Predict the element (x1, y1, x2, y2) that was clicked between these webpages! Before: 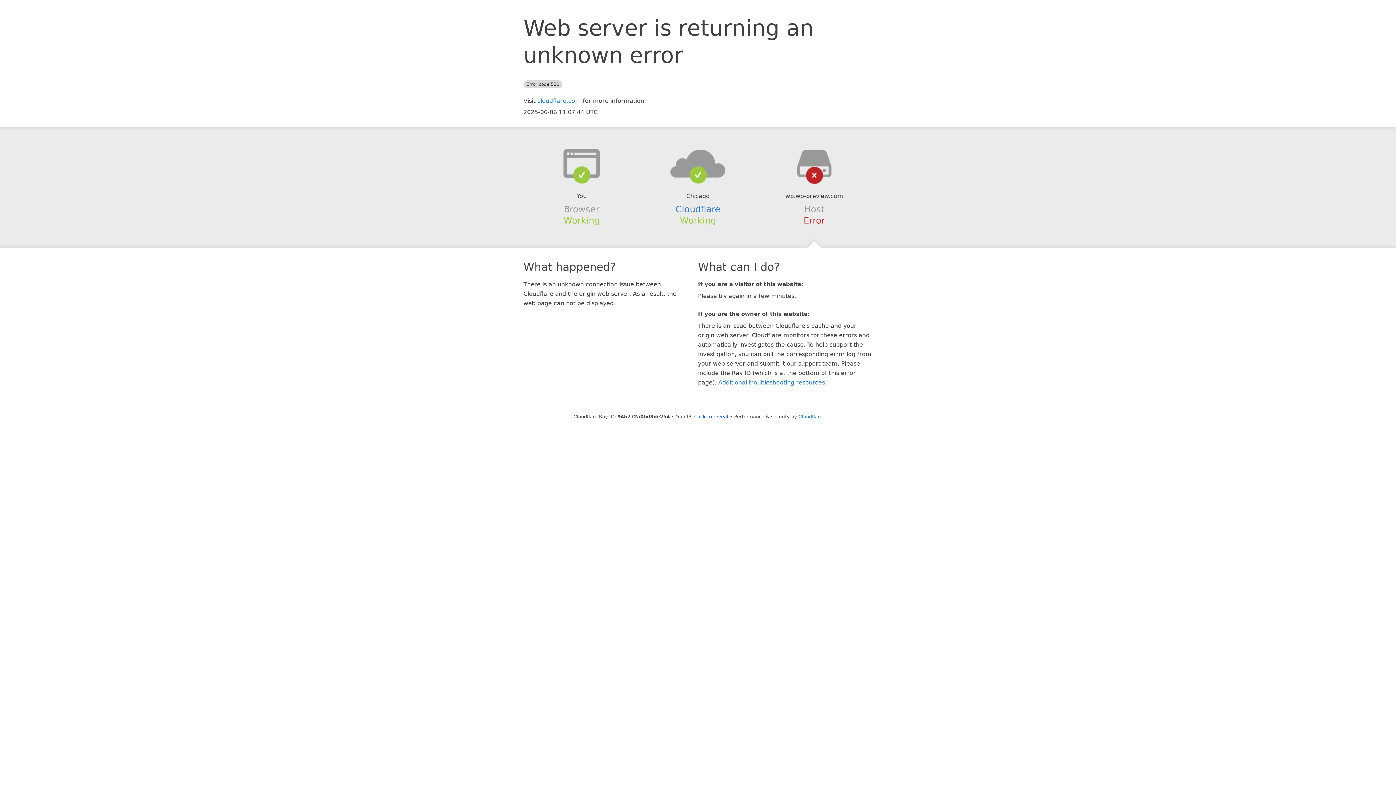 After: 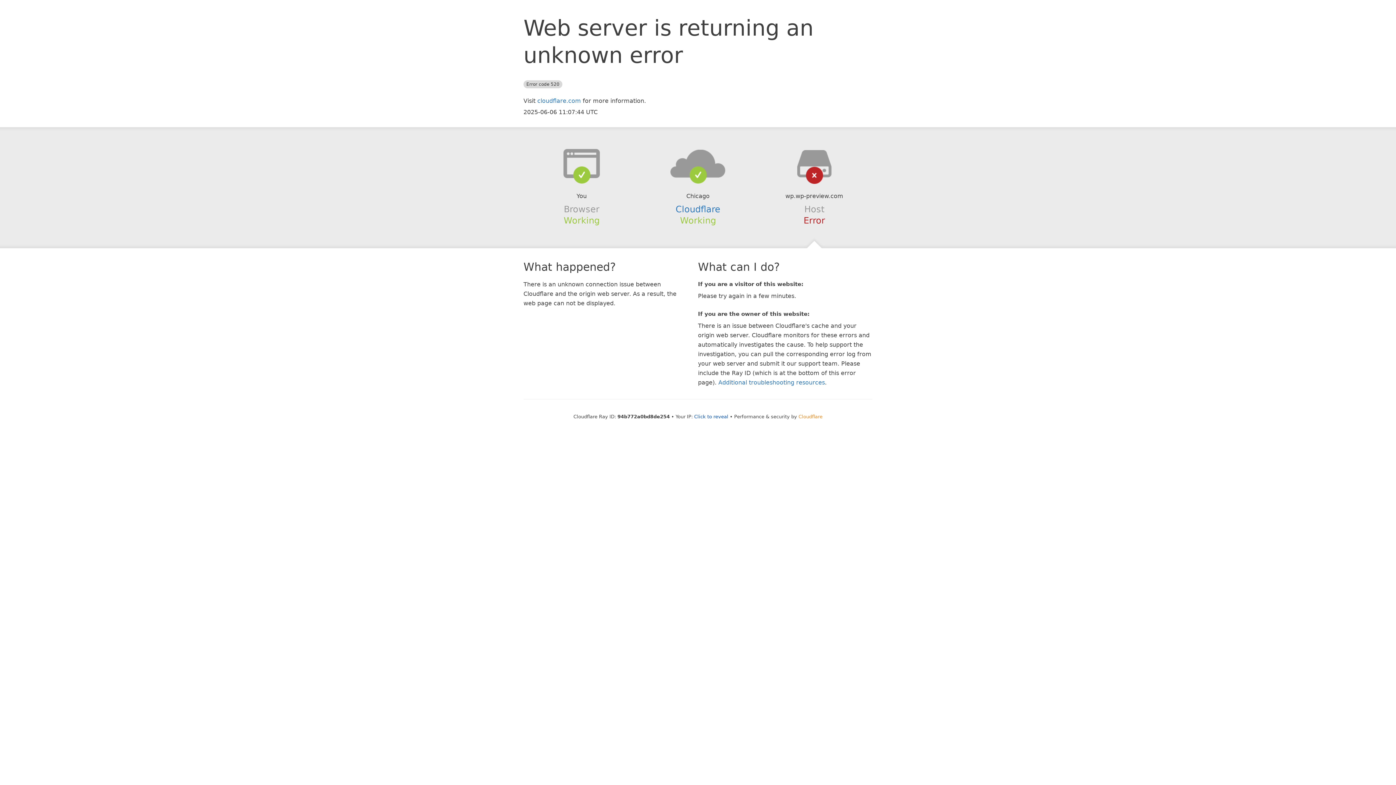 Action: label: Cloudflare bbox: (798, 414, 822, 419)